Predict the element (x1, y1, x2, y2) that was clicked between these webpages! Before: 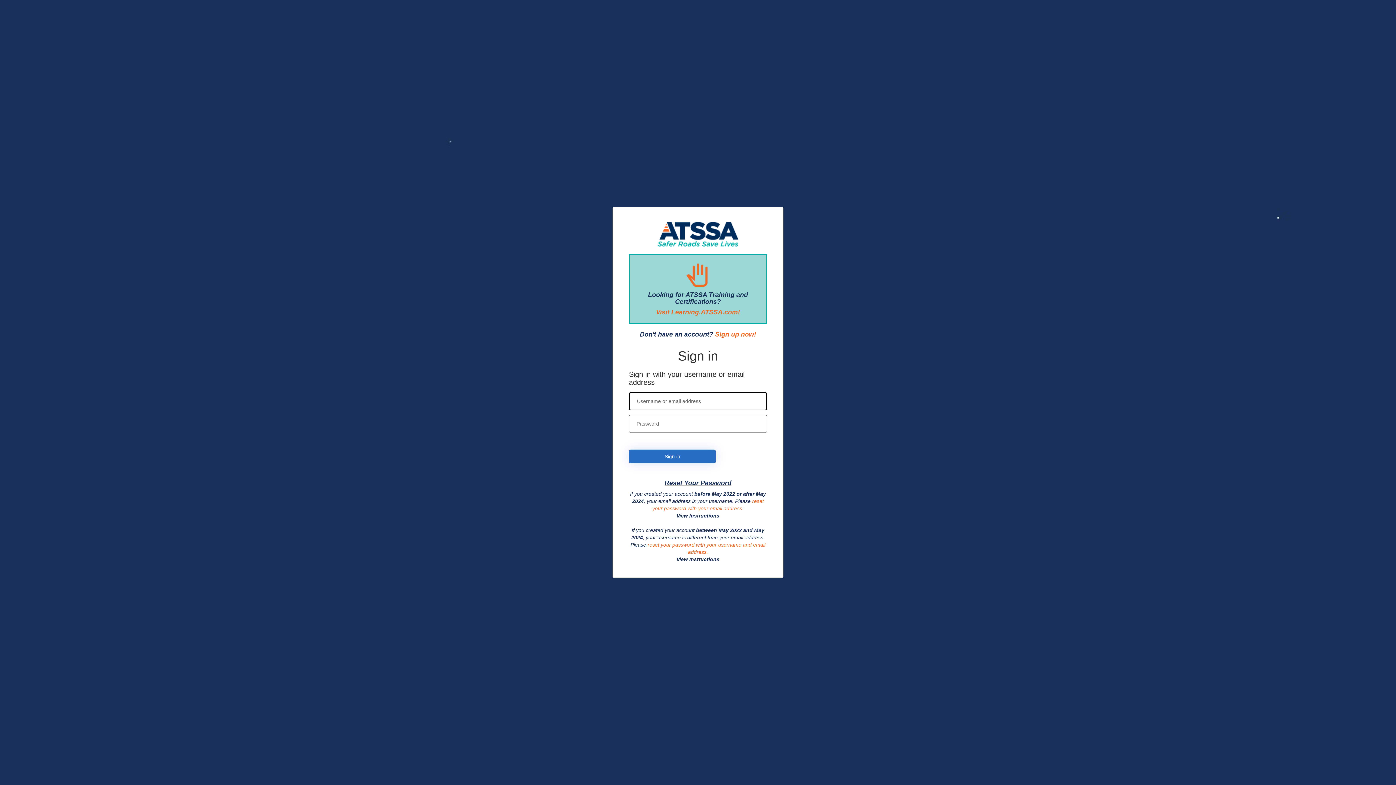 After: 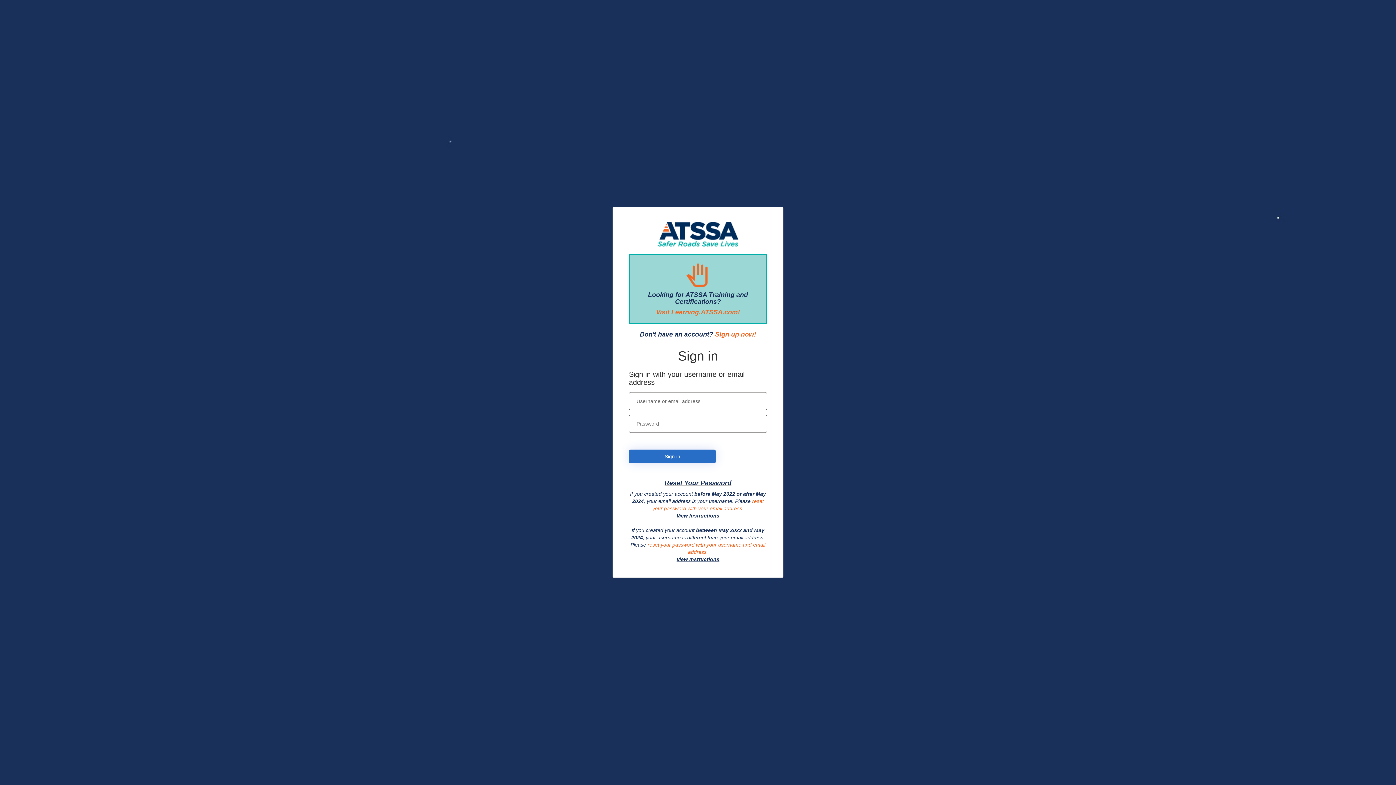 Action: label: View Instructions bbox: (676, 556, 719, 562)